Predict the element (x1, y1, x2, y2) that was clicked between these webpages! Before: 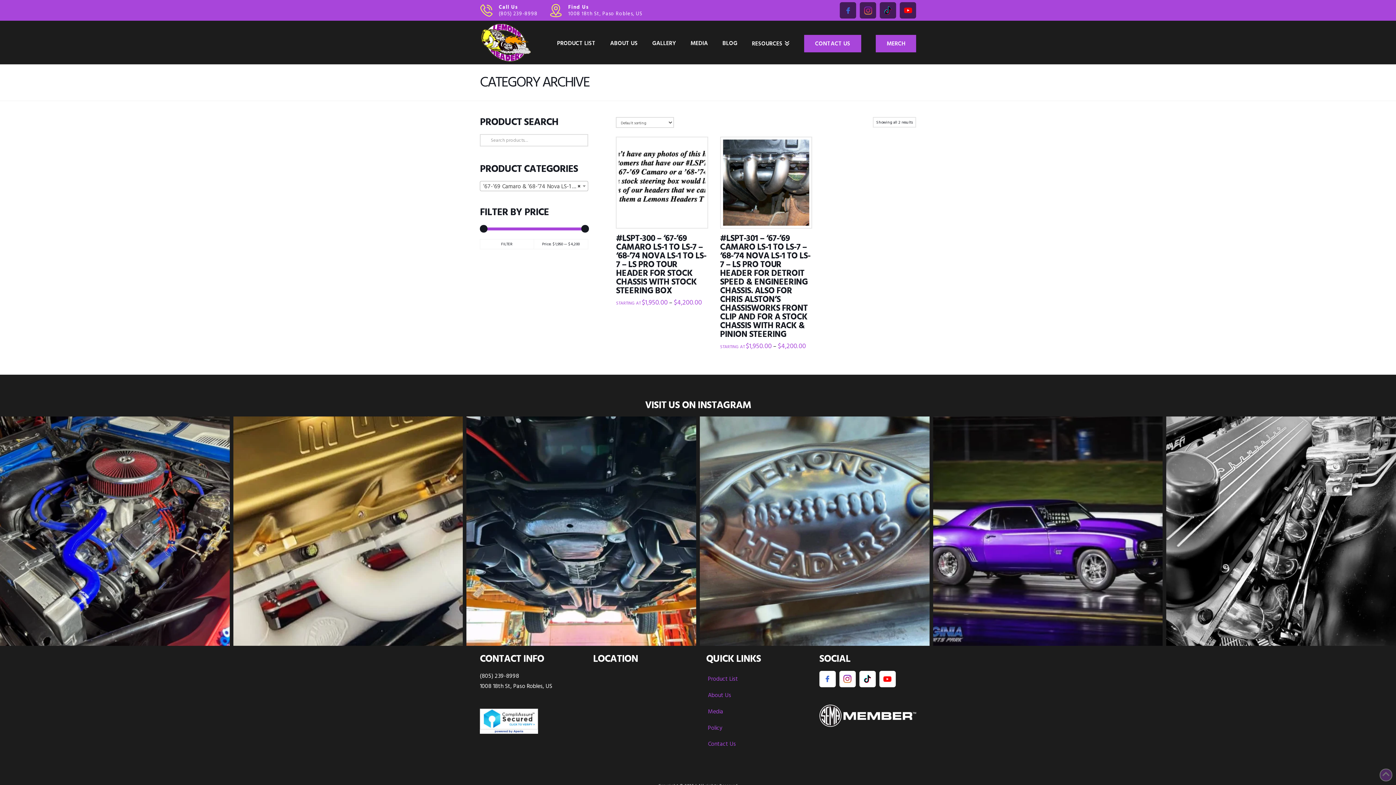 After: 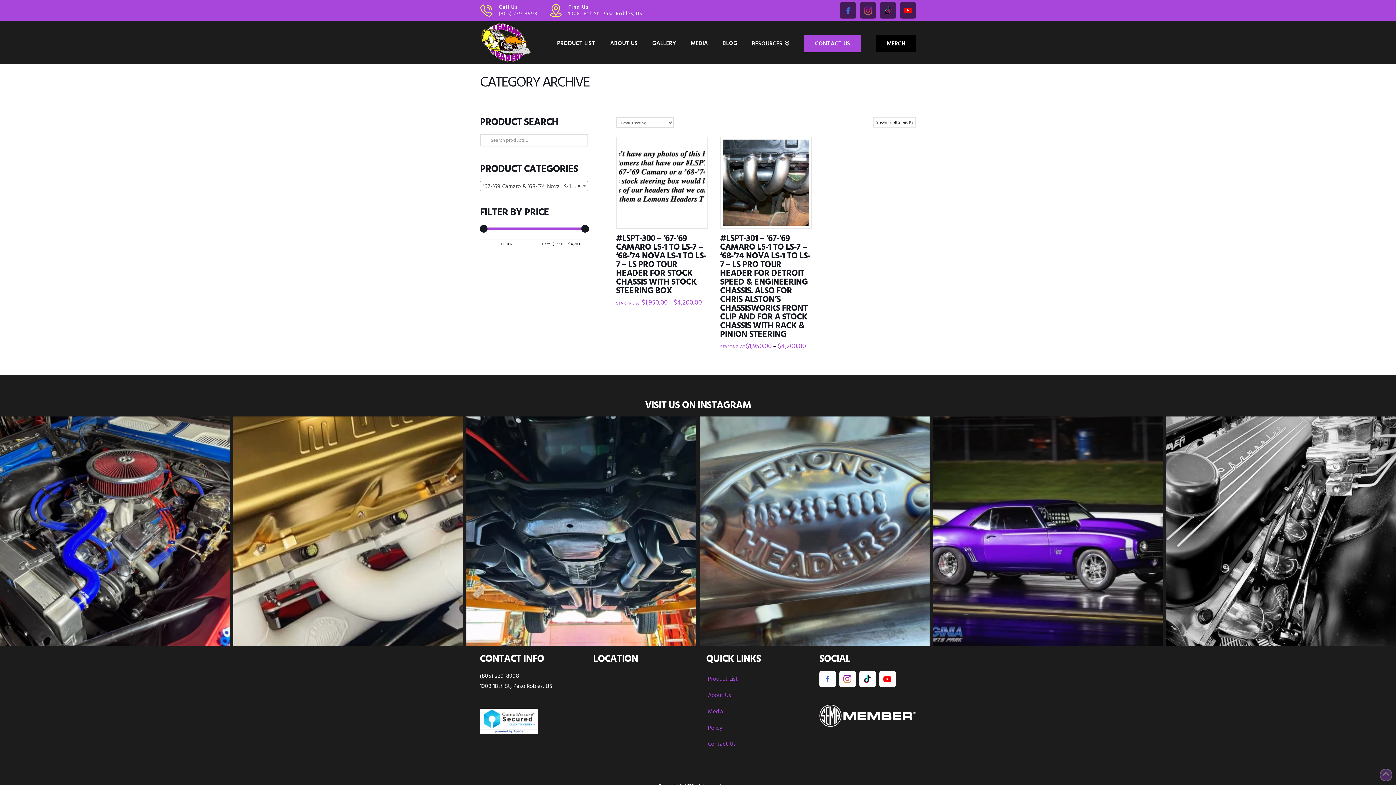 Action: label: MERCH bbox: (868, 20, 916, 64)